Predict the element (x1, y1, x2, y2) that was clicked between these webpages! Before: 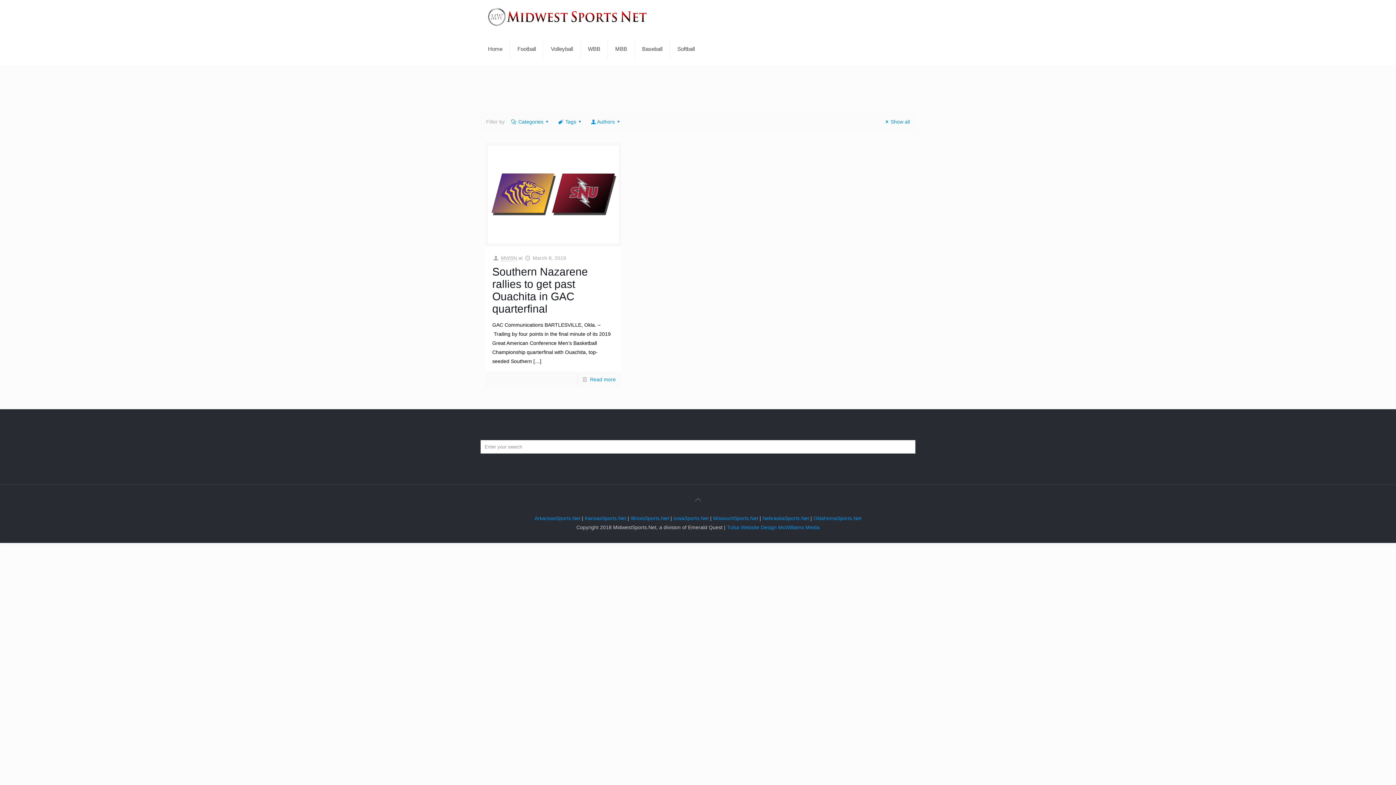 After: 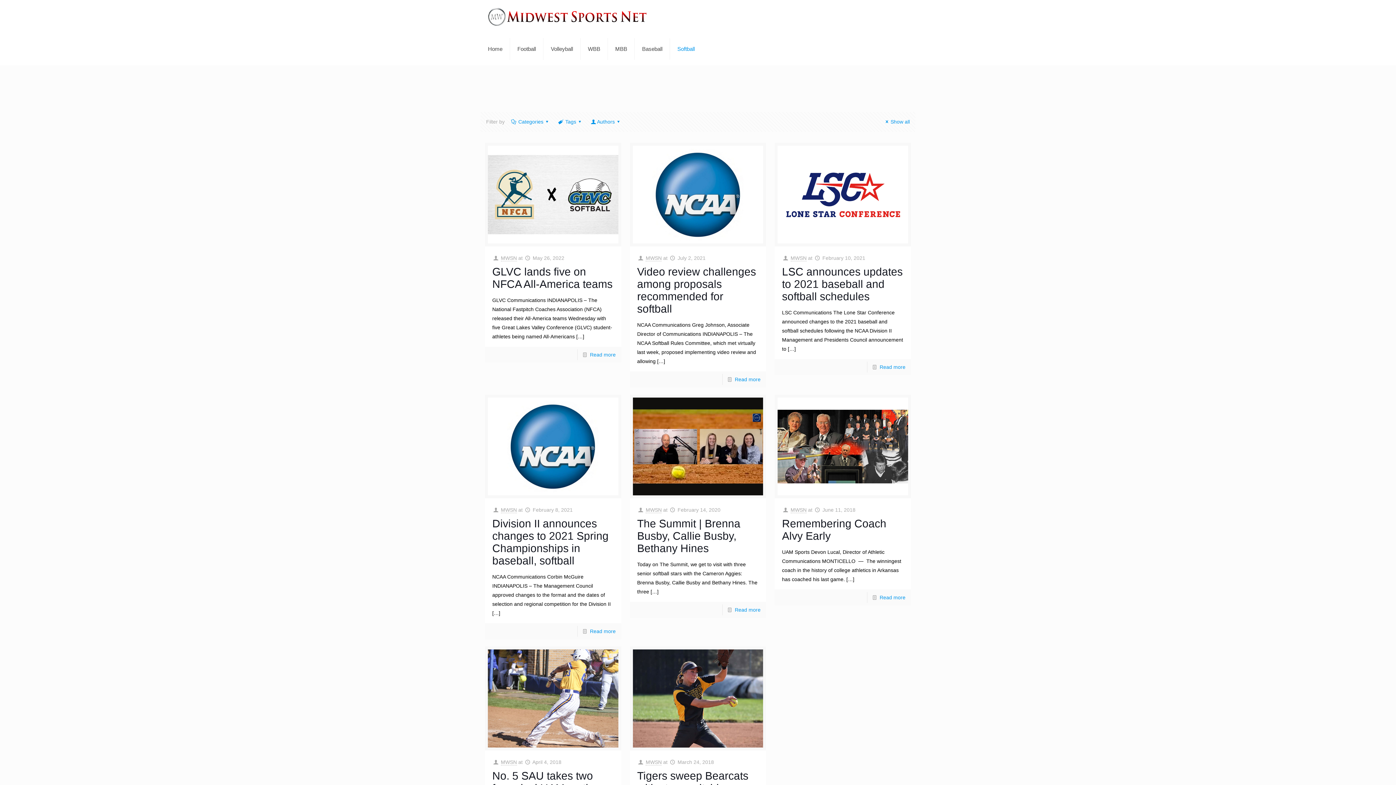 Action: label: Softball bbox: (670, 32, 702, 65)